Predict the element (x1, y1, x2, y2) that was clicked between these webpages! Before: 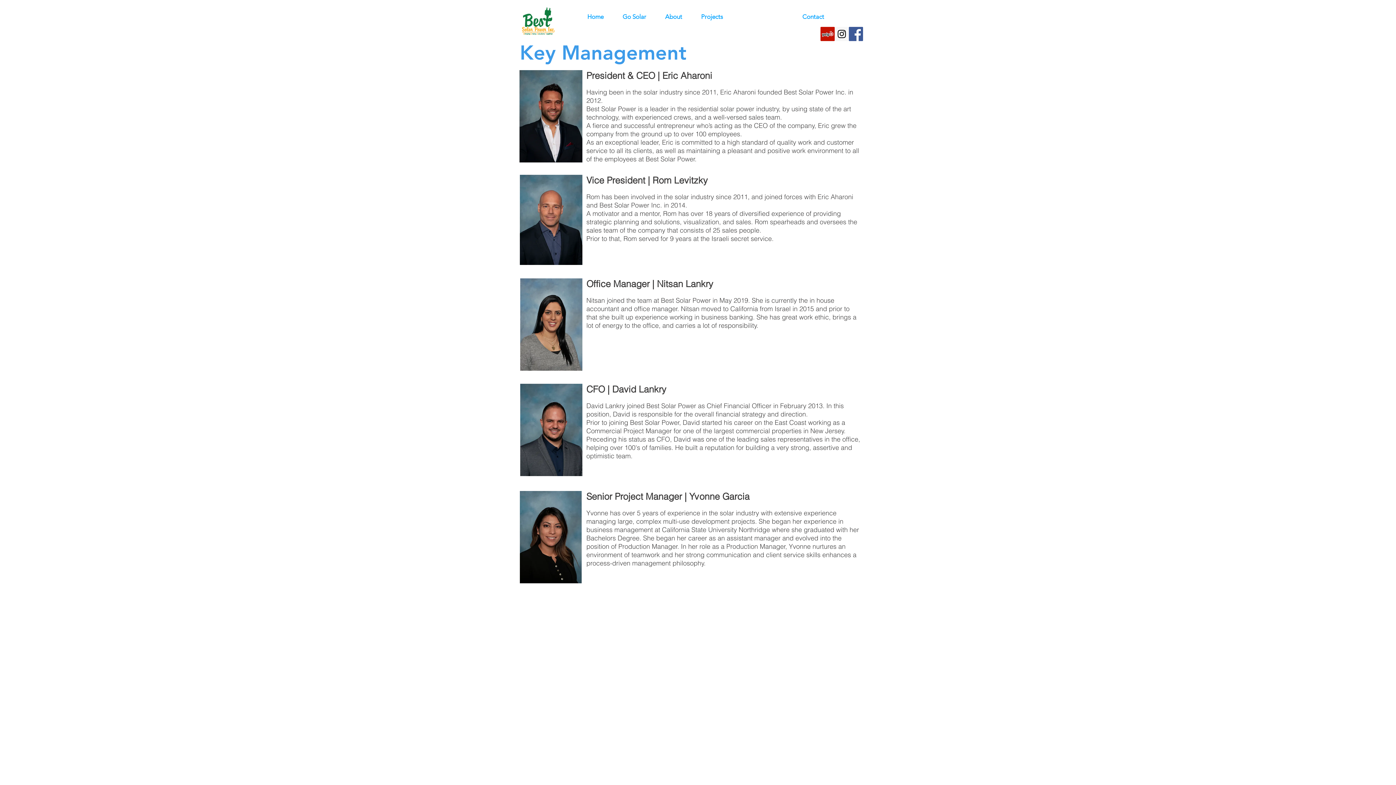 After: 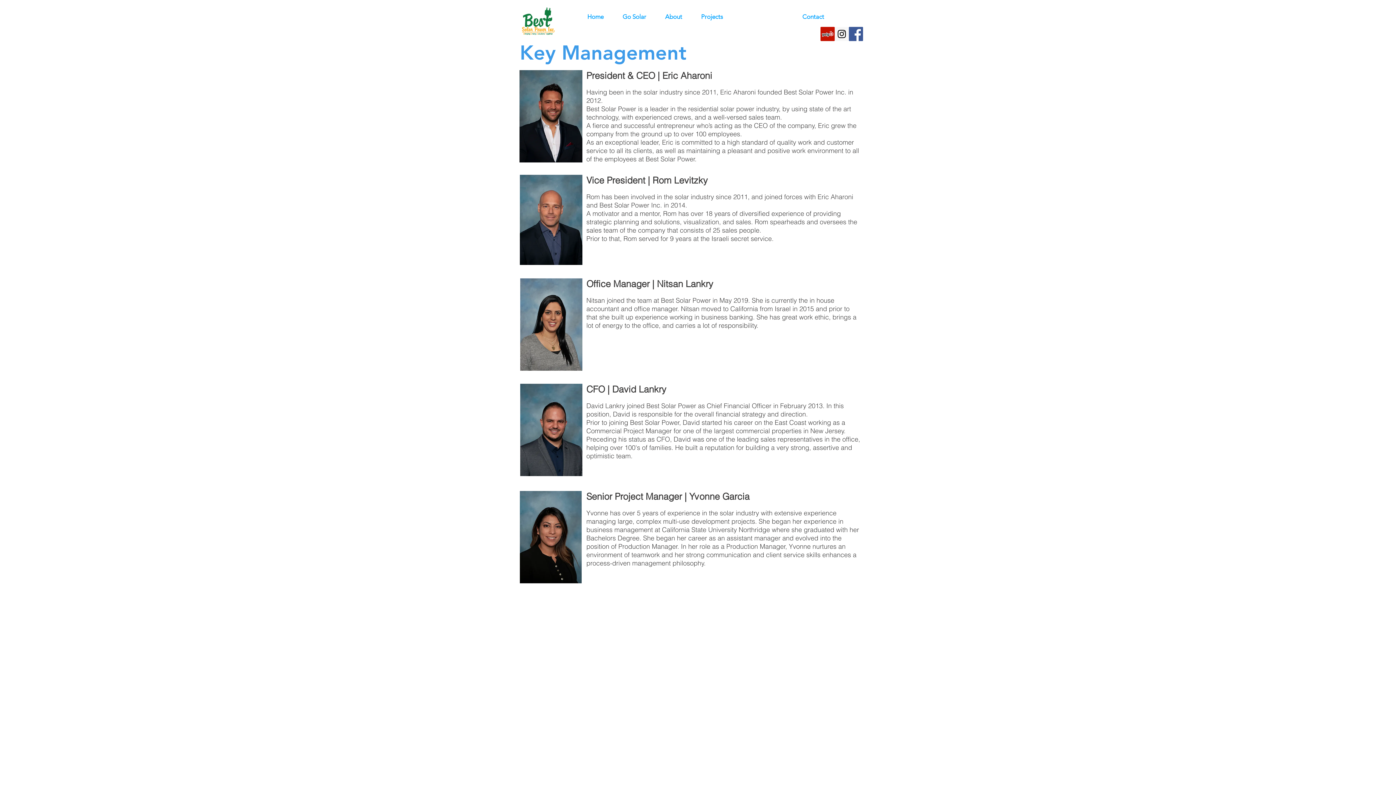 Action: bbox: (834, 26, 849, 41) label: Instagram Social Icon